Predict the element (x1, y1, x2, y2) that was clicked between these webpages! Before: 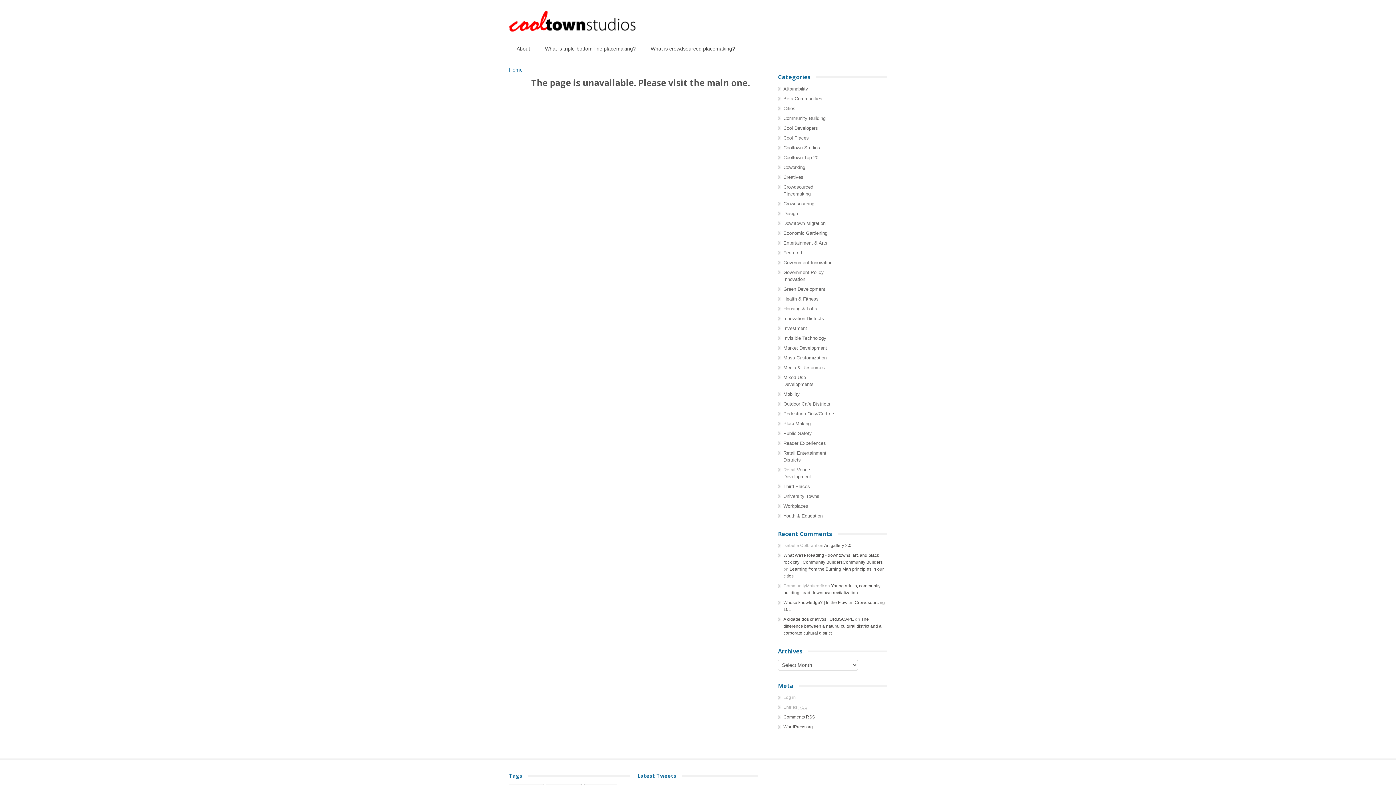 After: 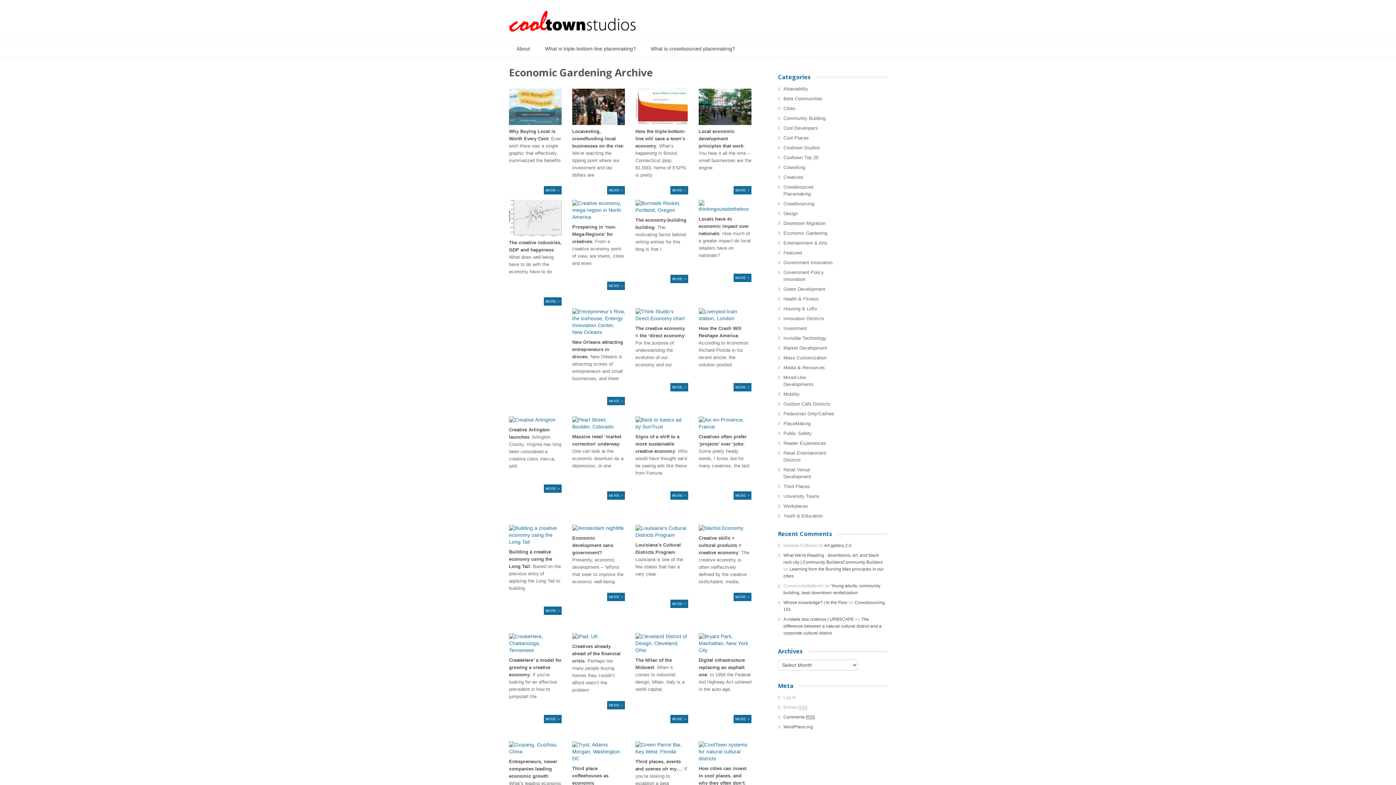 Action: bbox: (783, 230, 827, 236) label: Economic Gardening